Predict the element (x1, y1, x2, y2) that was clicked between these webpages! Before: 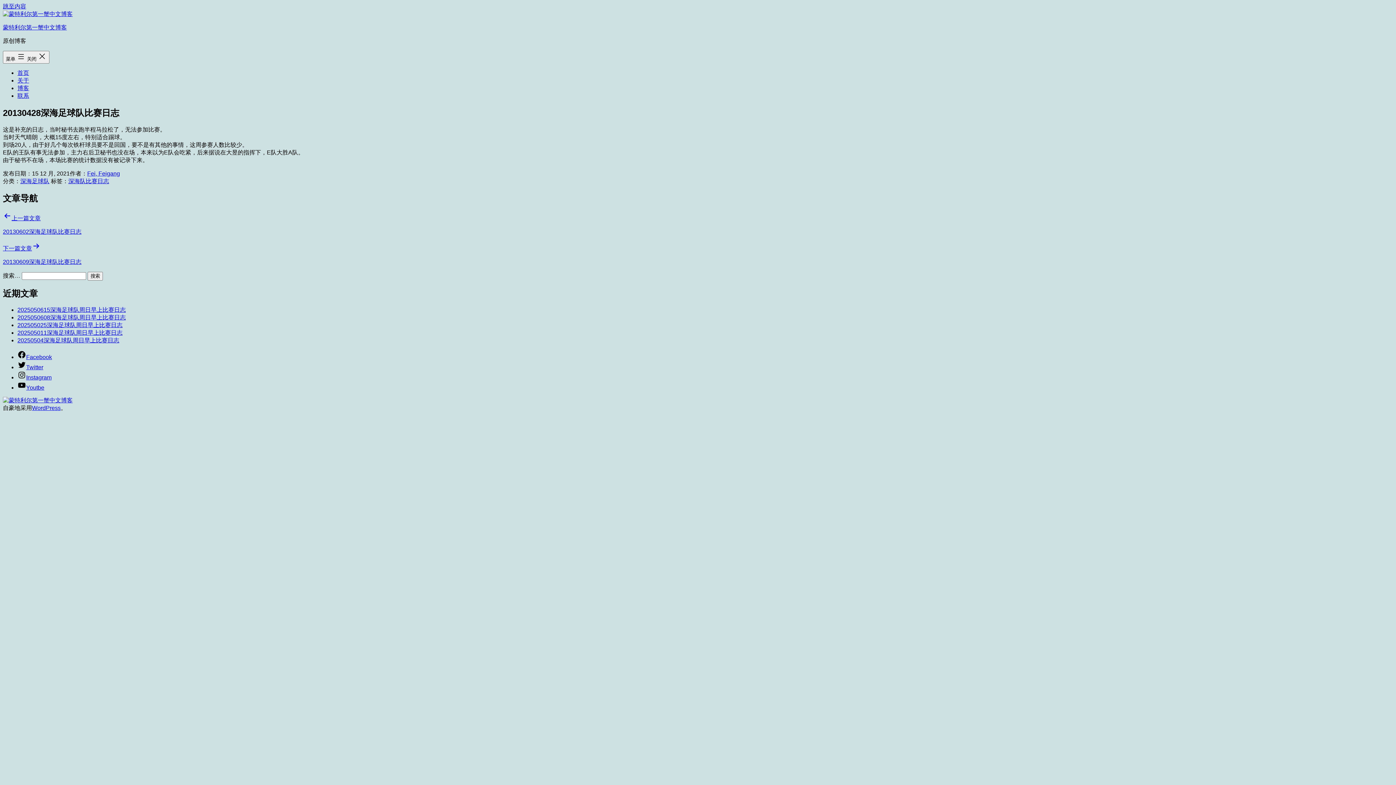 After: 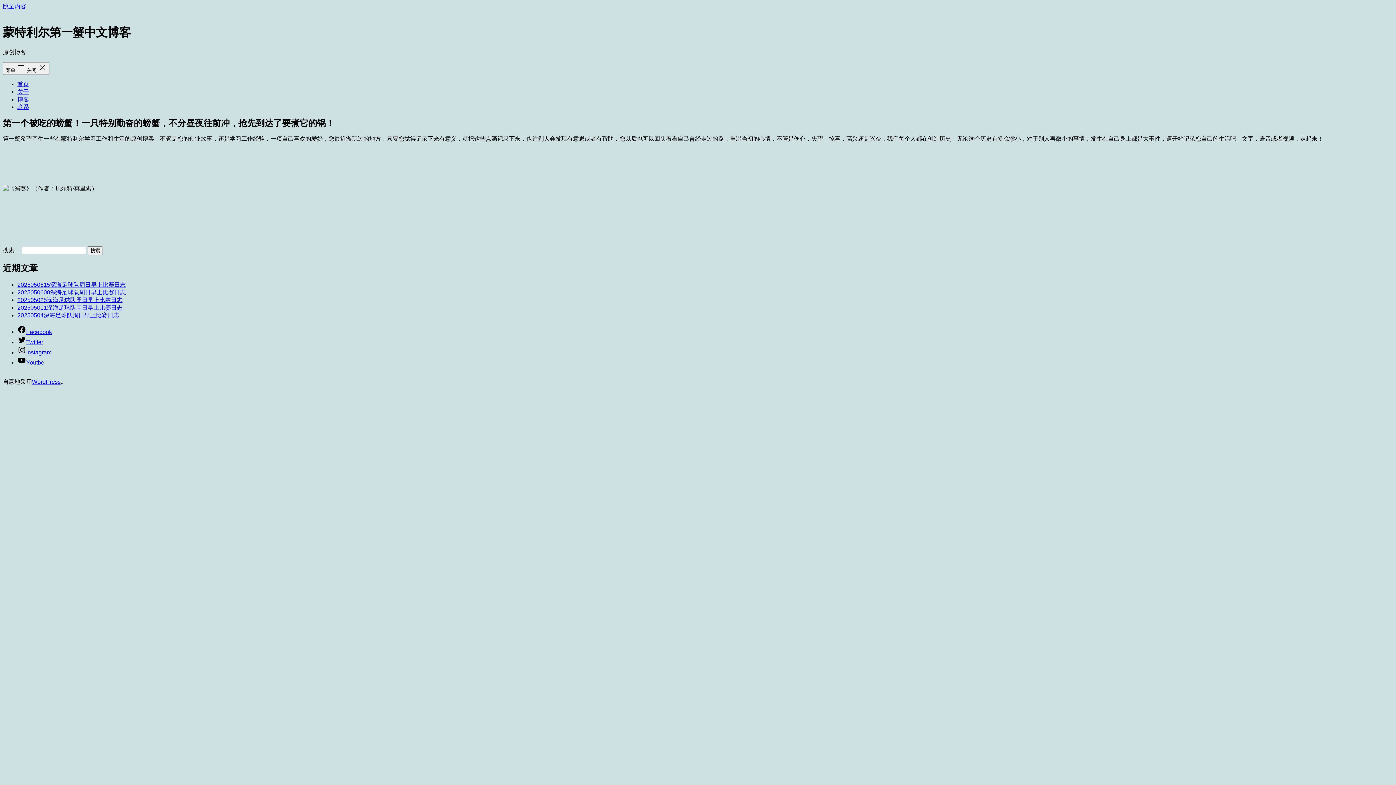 Action: label: 蒙特利尔第一蟹中文博客 bbox: (2, 24, 66, 30)